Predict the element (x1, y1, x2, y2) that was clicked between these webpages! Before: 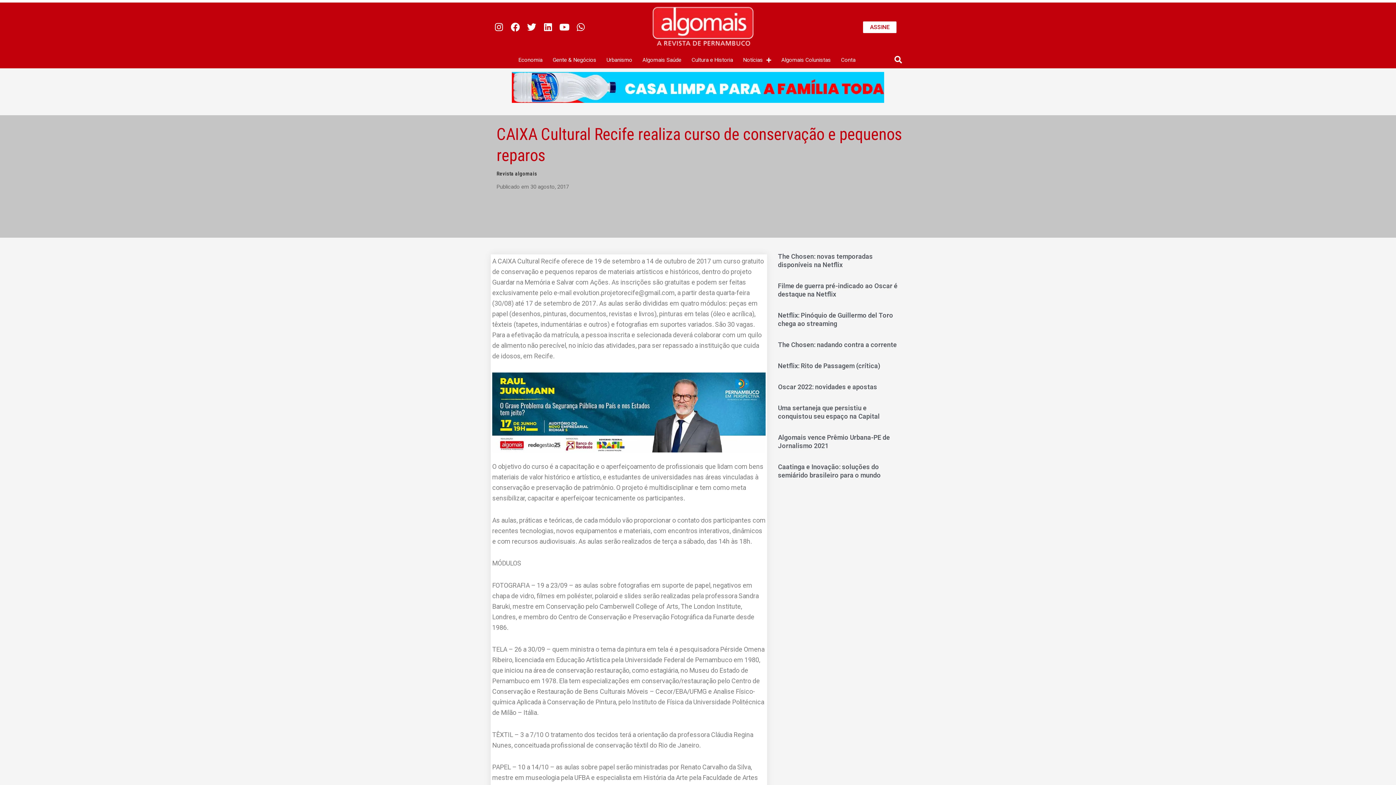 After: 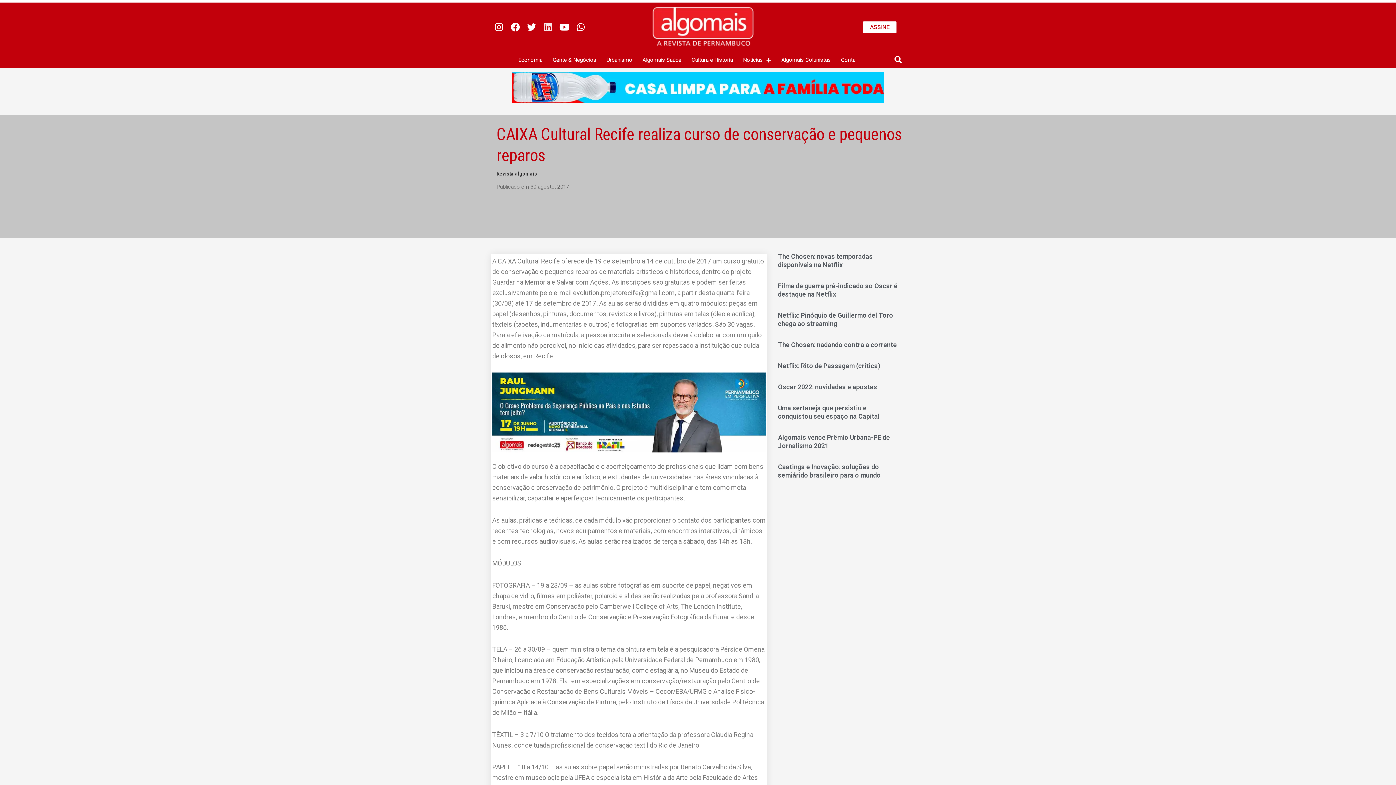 Action: label: Linkedin bbox: (540, 18, 556, 35)